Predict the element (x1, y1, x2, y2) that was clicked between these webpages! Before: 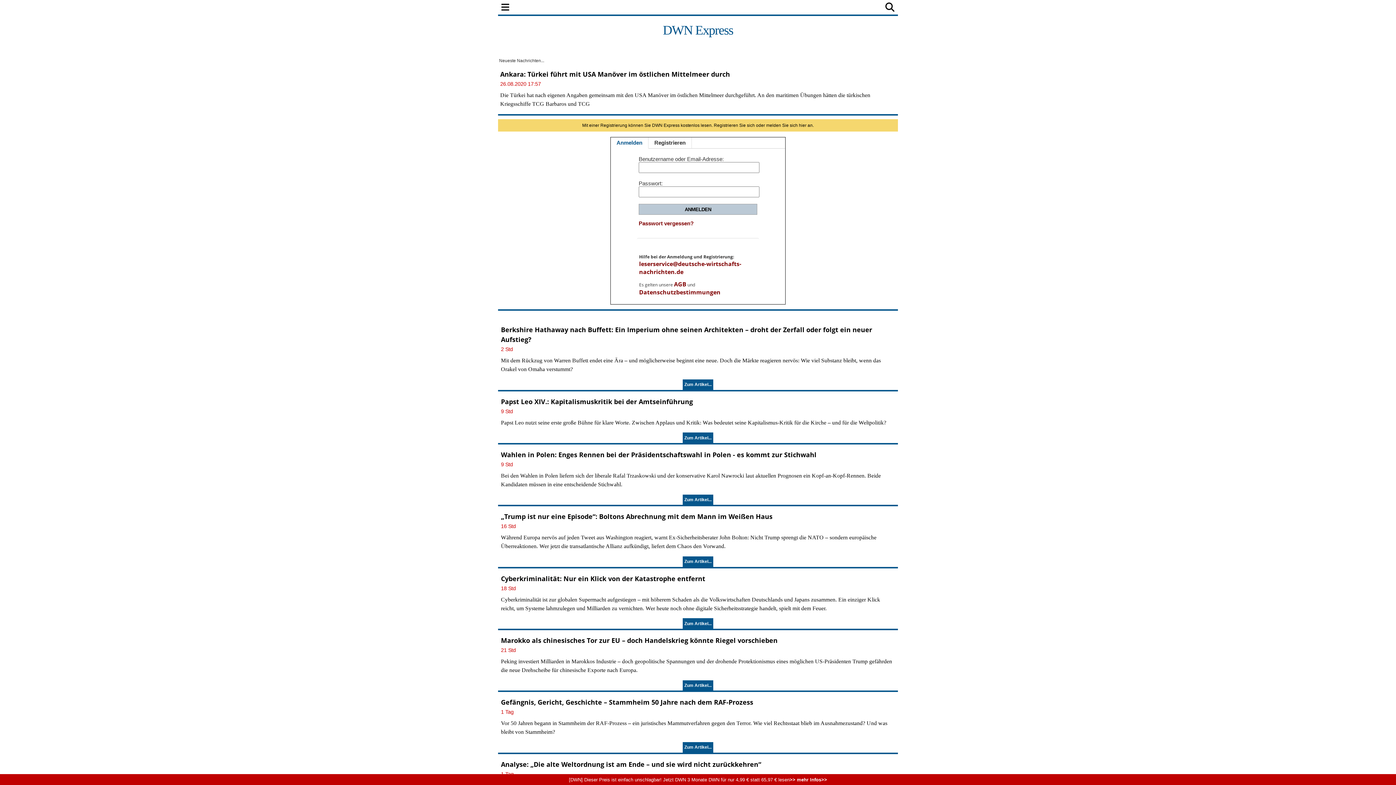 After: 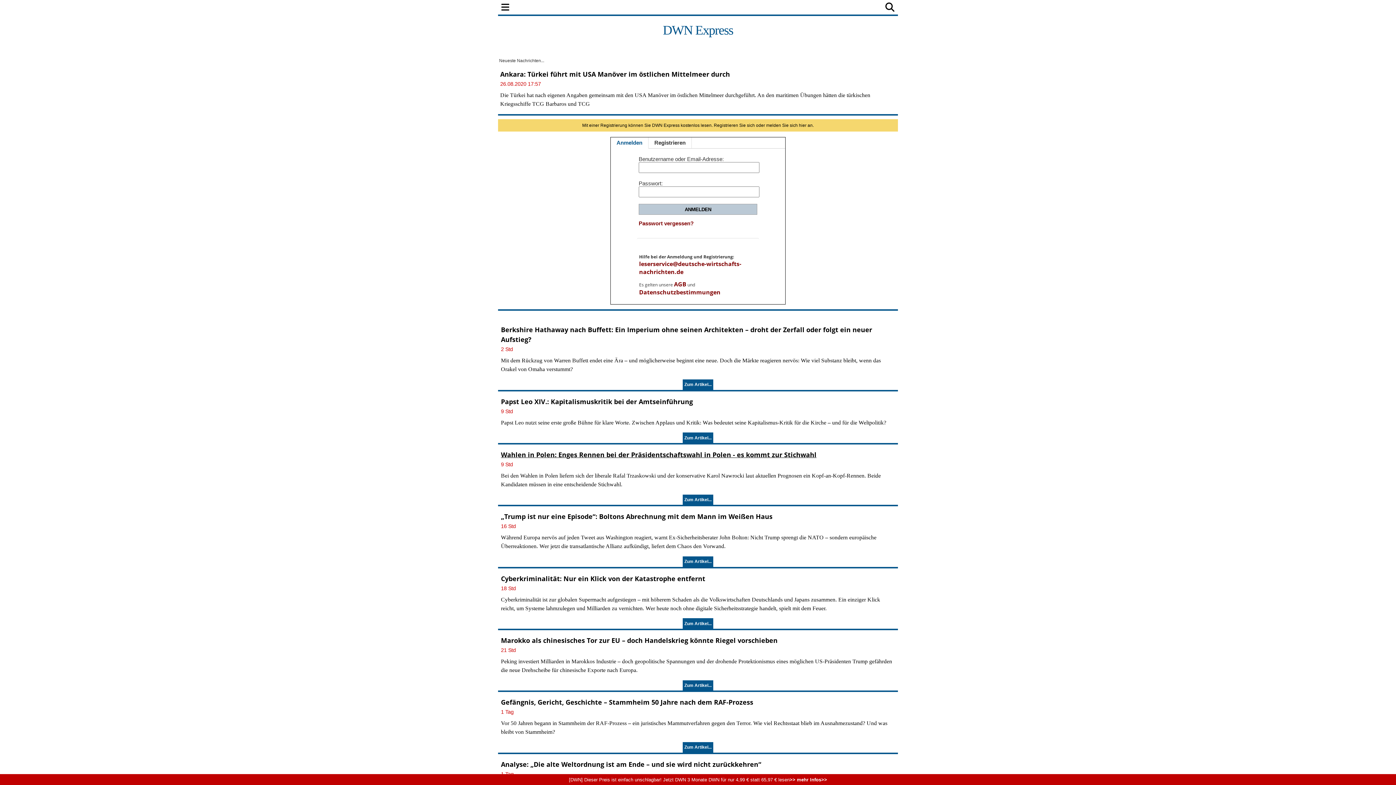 Action: label: Wahlen in Polen: Enges Rennen bei der Präsidentschaftswahl in Polen - es kommt zur Stichwahl bbox: (501, 450, 816, 459)